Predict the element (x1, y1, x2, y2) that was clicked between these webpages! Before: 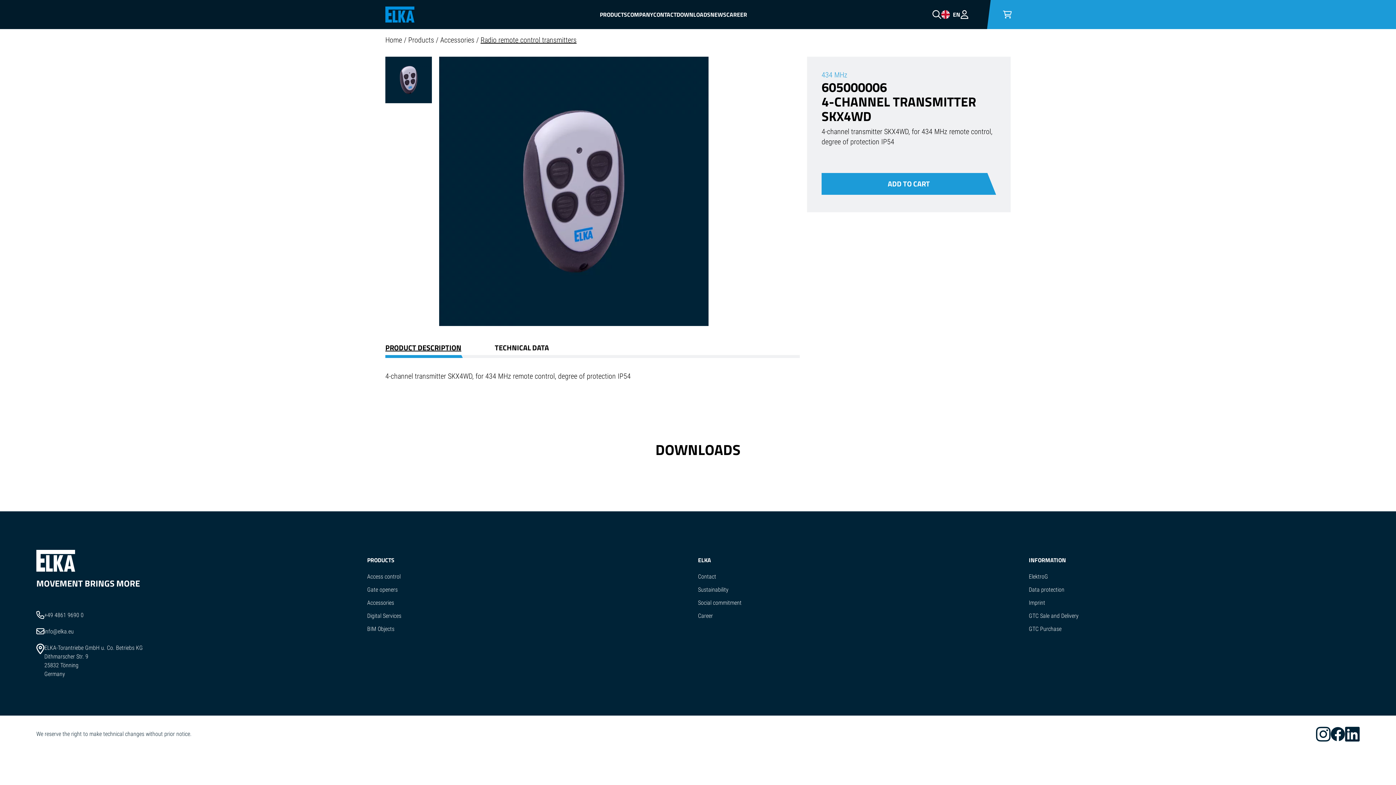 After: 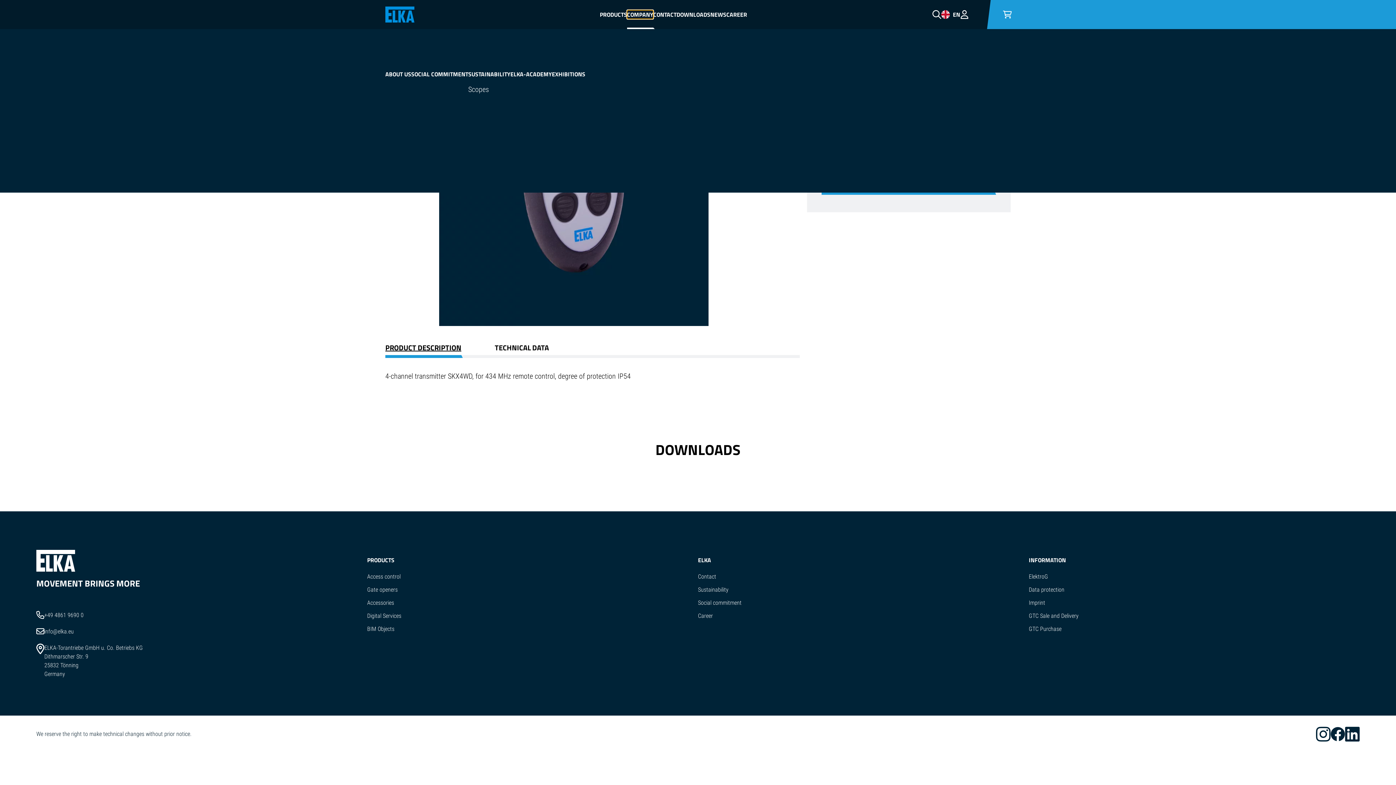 Action: label: COMPANY bbox: (627, 10, 653, 18)